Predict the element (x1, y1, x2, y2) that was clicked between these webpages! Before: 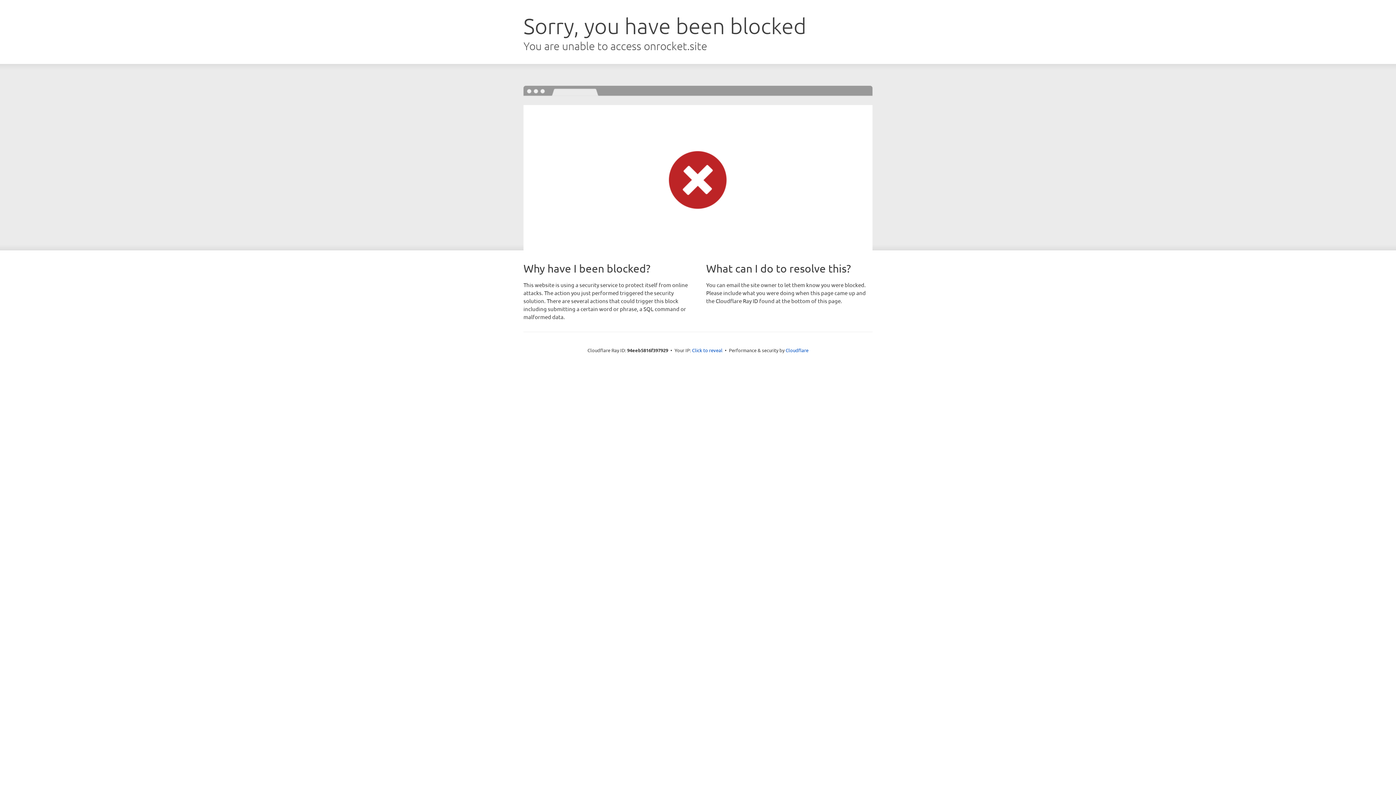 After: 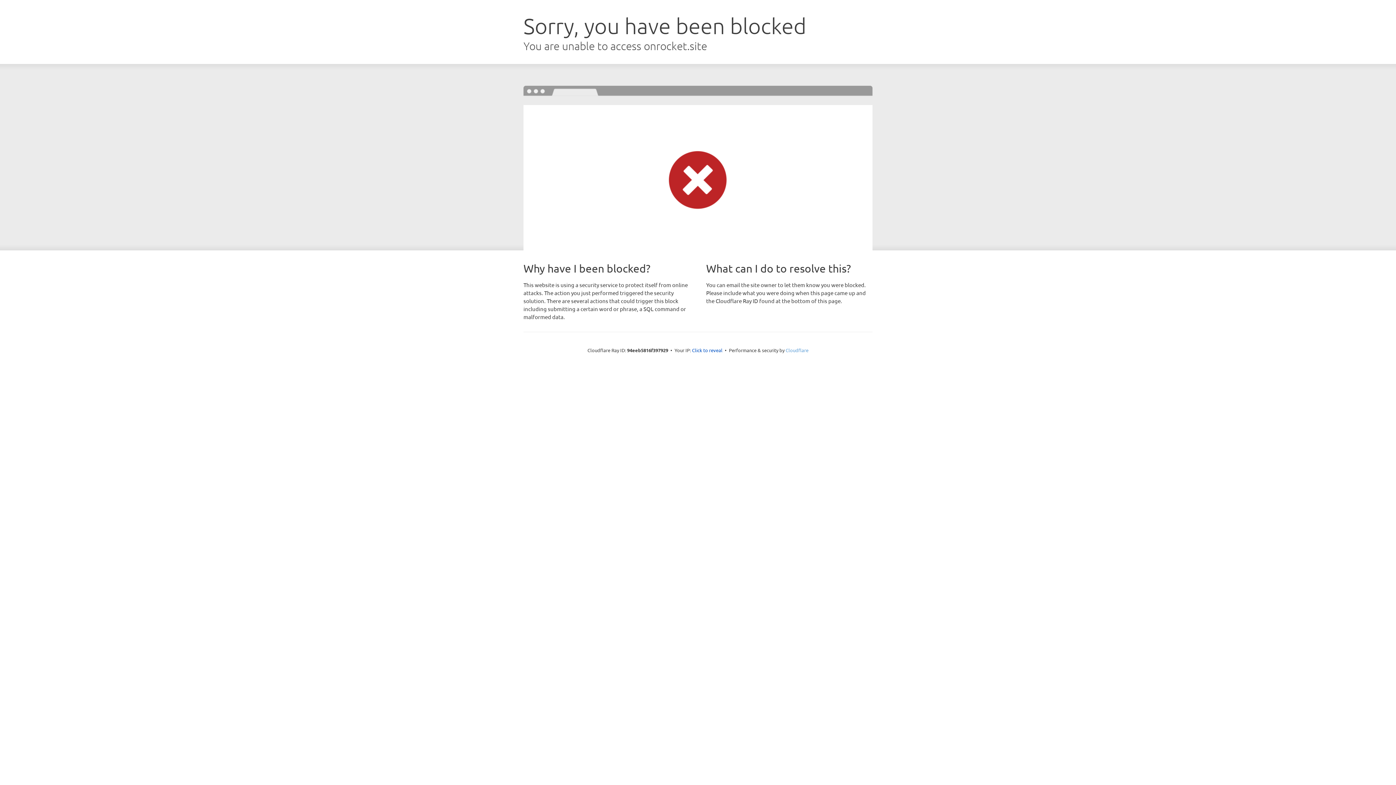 Action: bbox: (785, 347, 808, 353) label: Cloudflare